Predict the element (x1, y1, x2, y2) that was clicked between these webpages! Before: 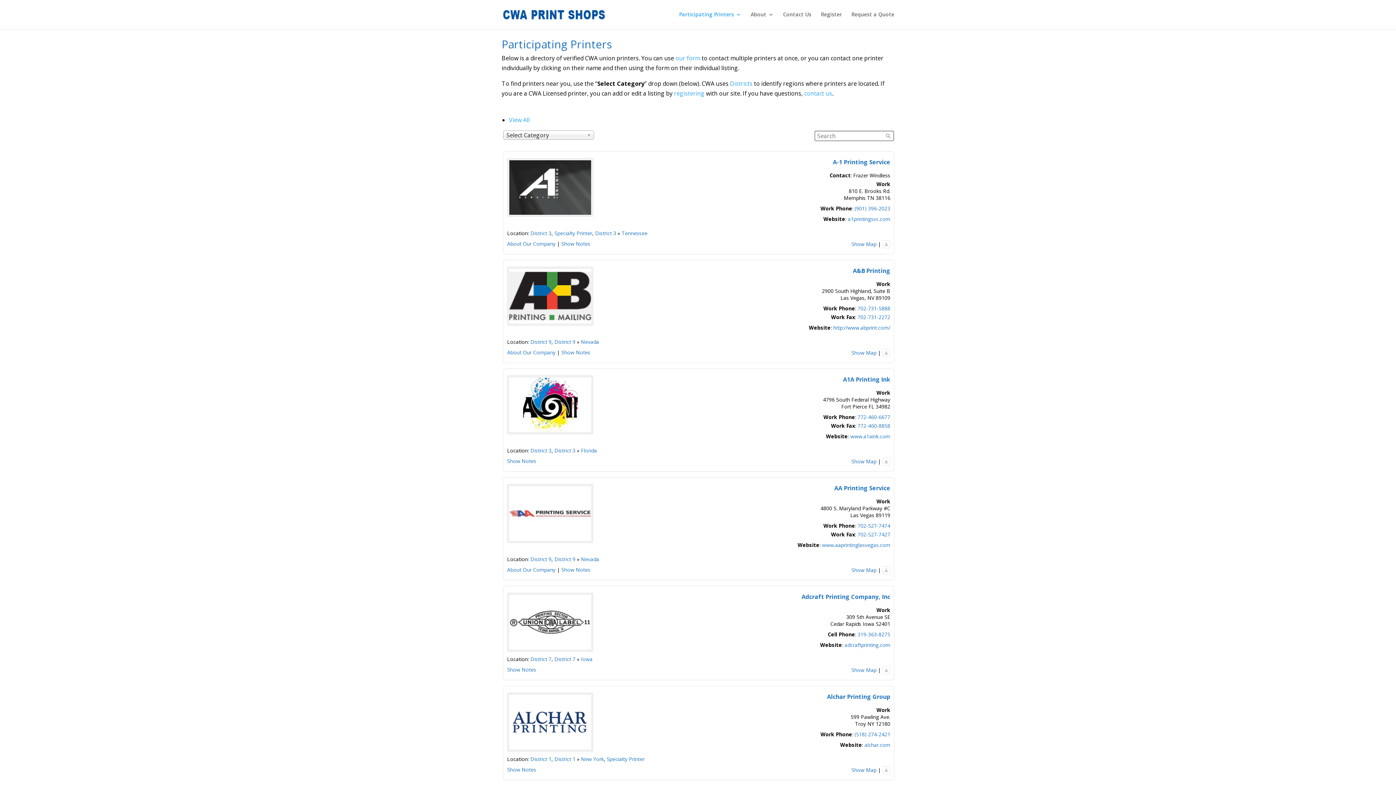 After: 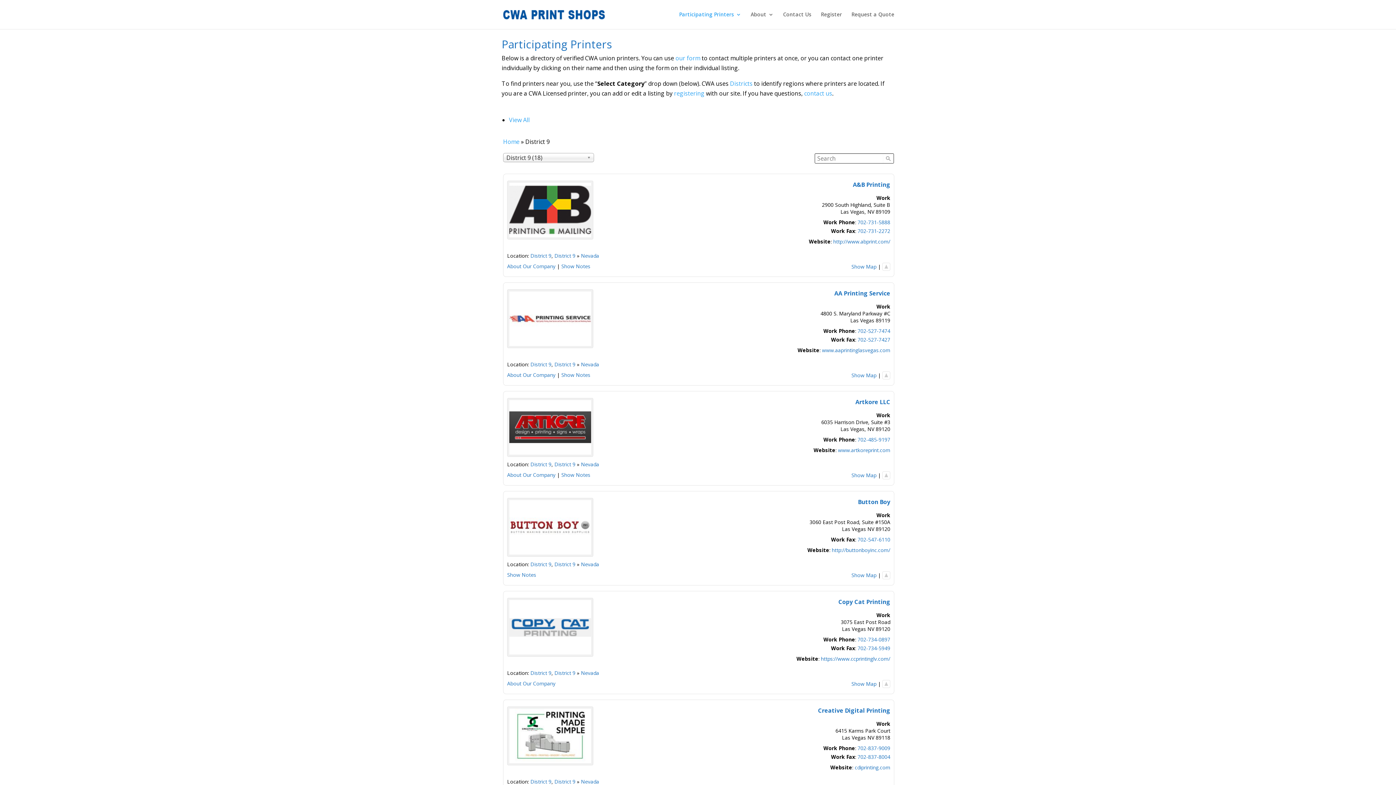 Action: bbox: (554, 338, 575, 345) label: District 9